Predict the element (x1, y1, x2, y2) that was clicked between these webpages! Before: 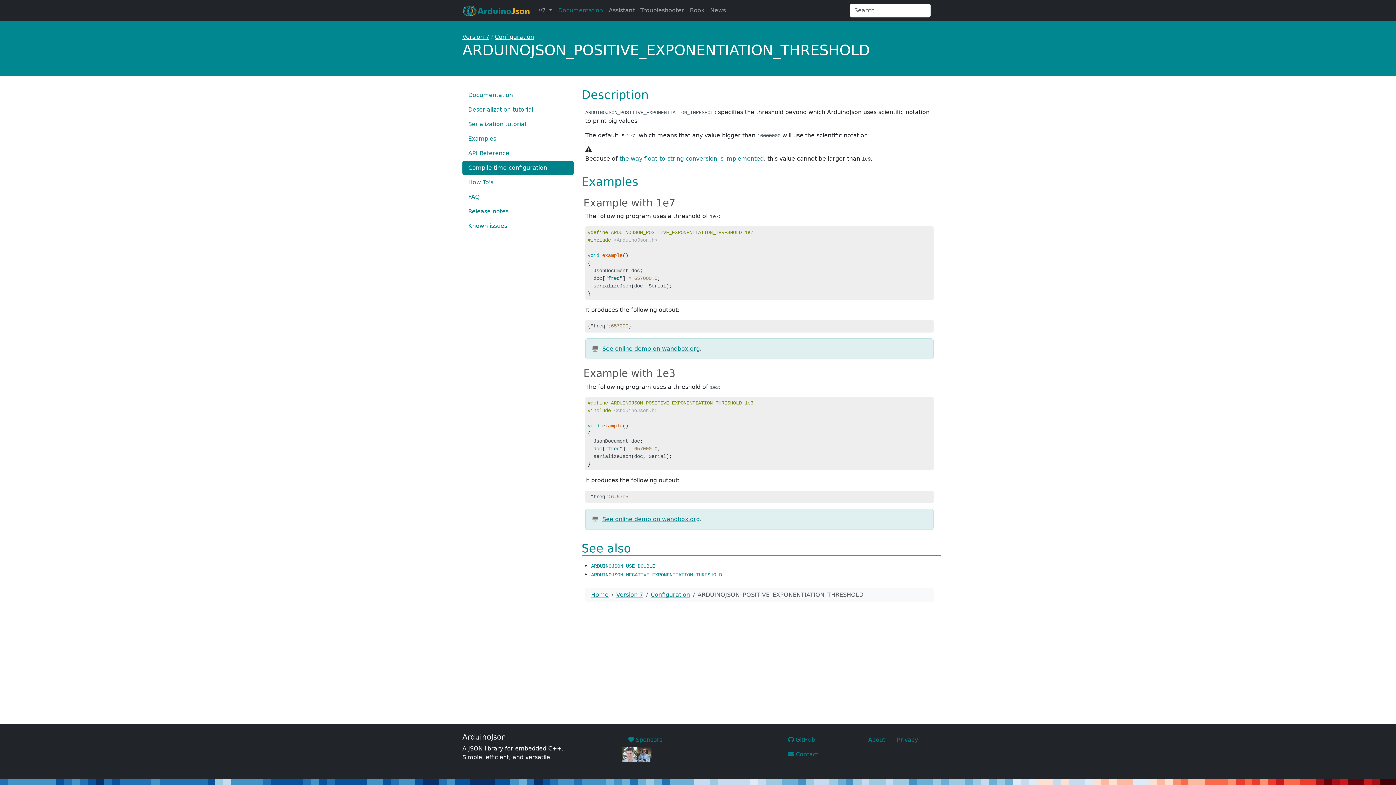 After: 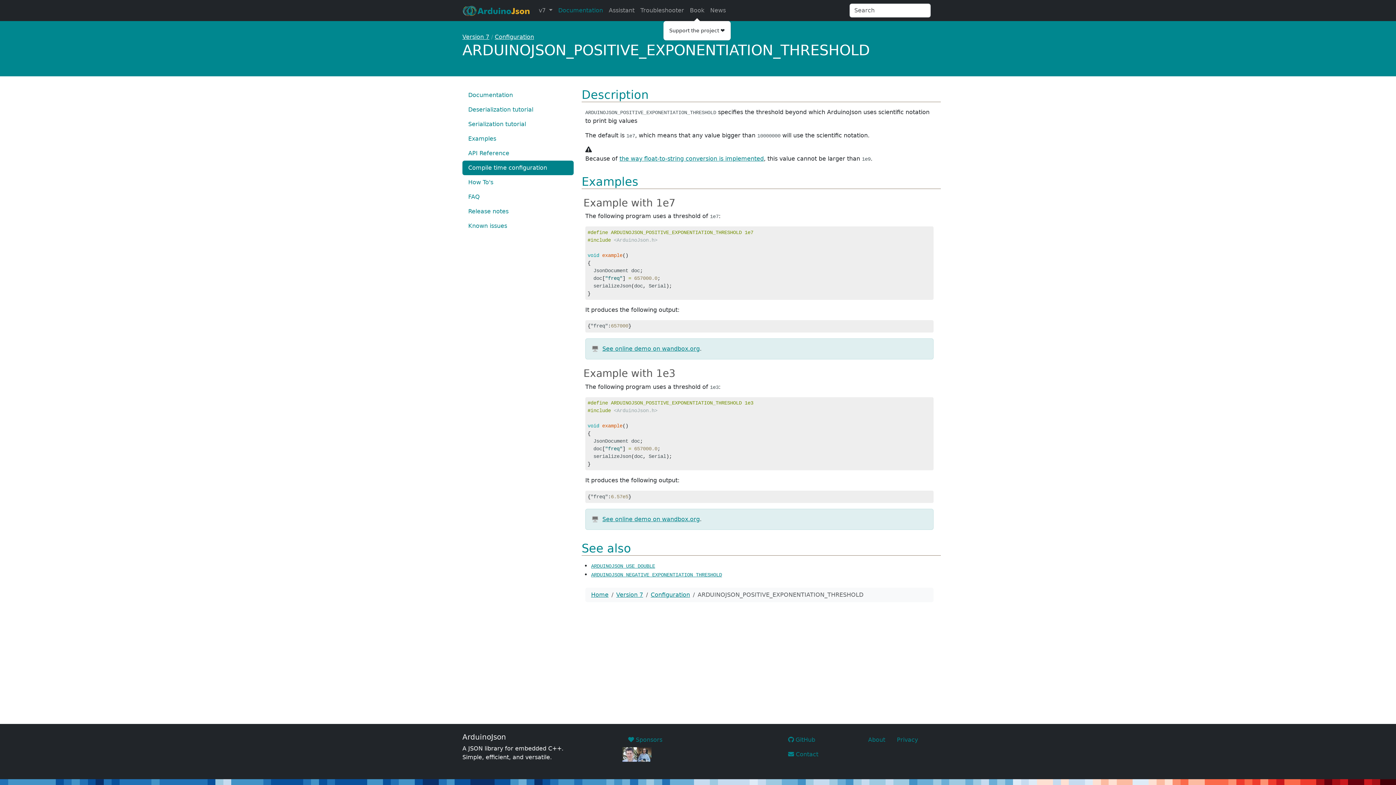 Action: label: Example with 1e3 bbox: (583, 367, 675, 379)